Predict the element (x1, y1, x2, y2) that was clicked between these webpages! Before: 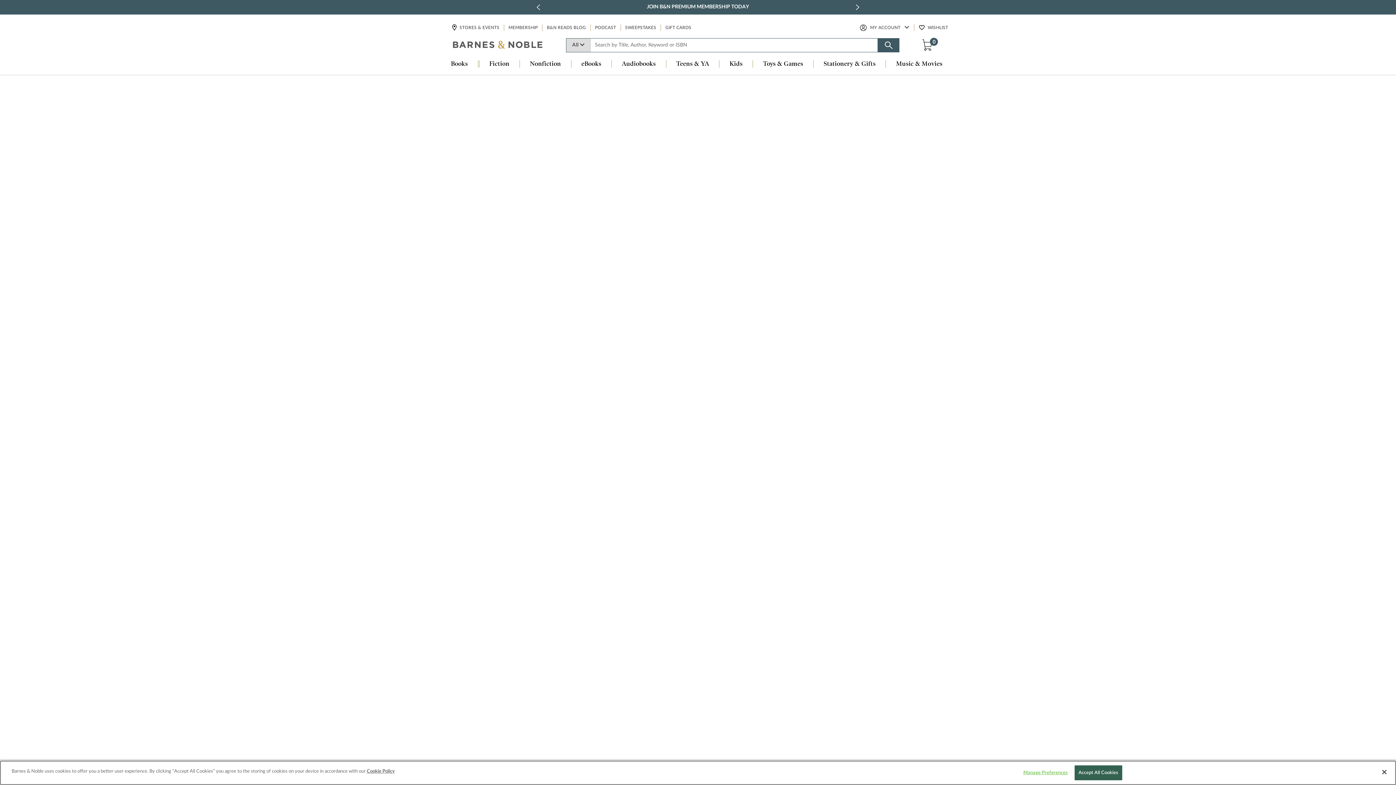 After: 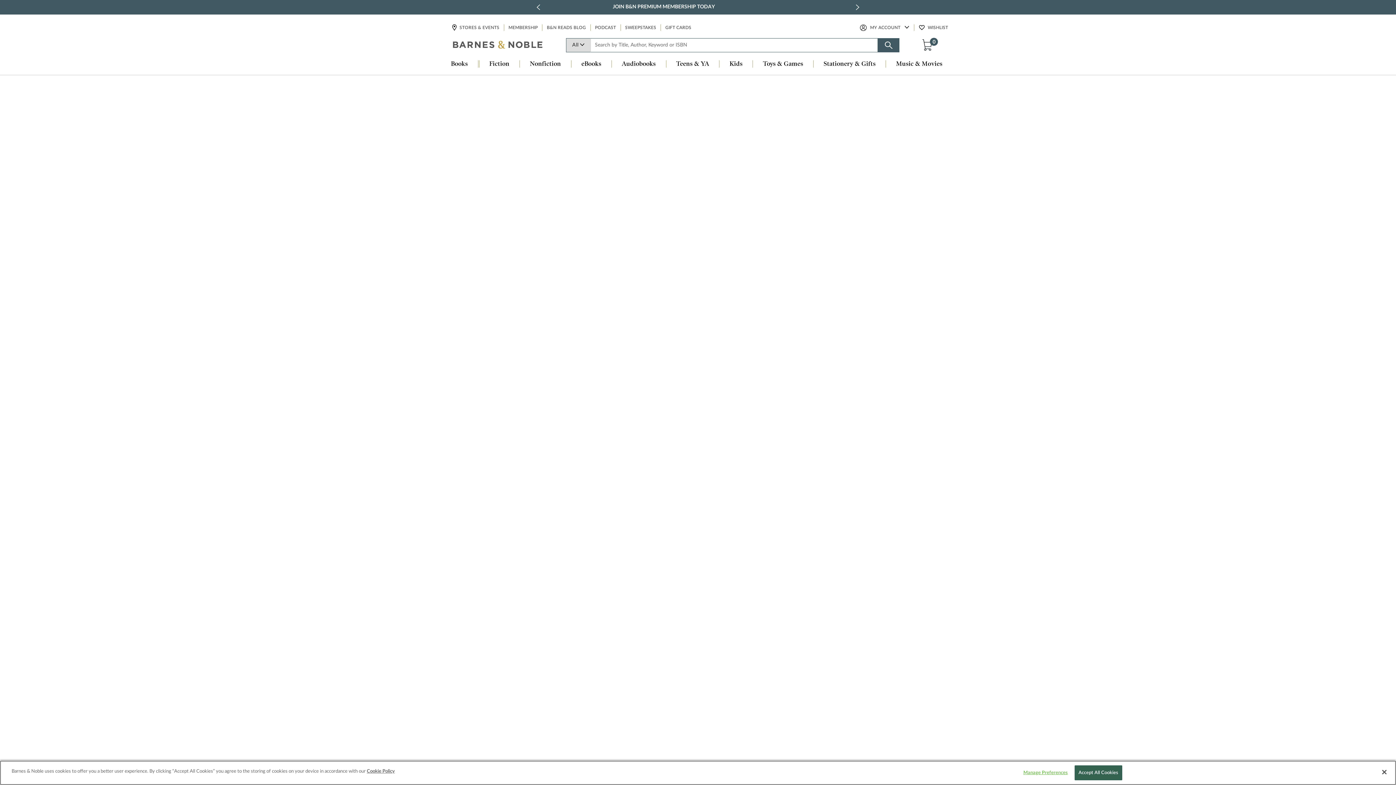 Action: bbox: (453, 40, 543, 50) label: bn-icon